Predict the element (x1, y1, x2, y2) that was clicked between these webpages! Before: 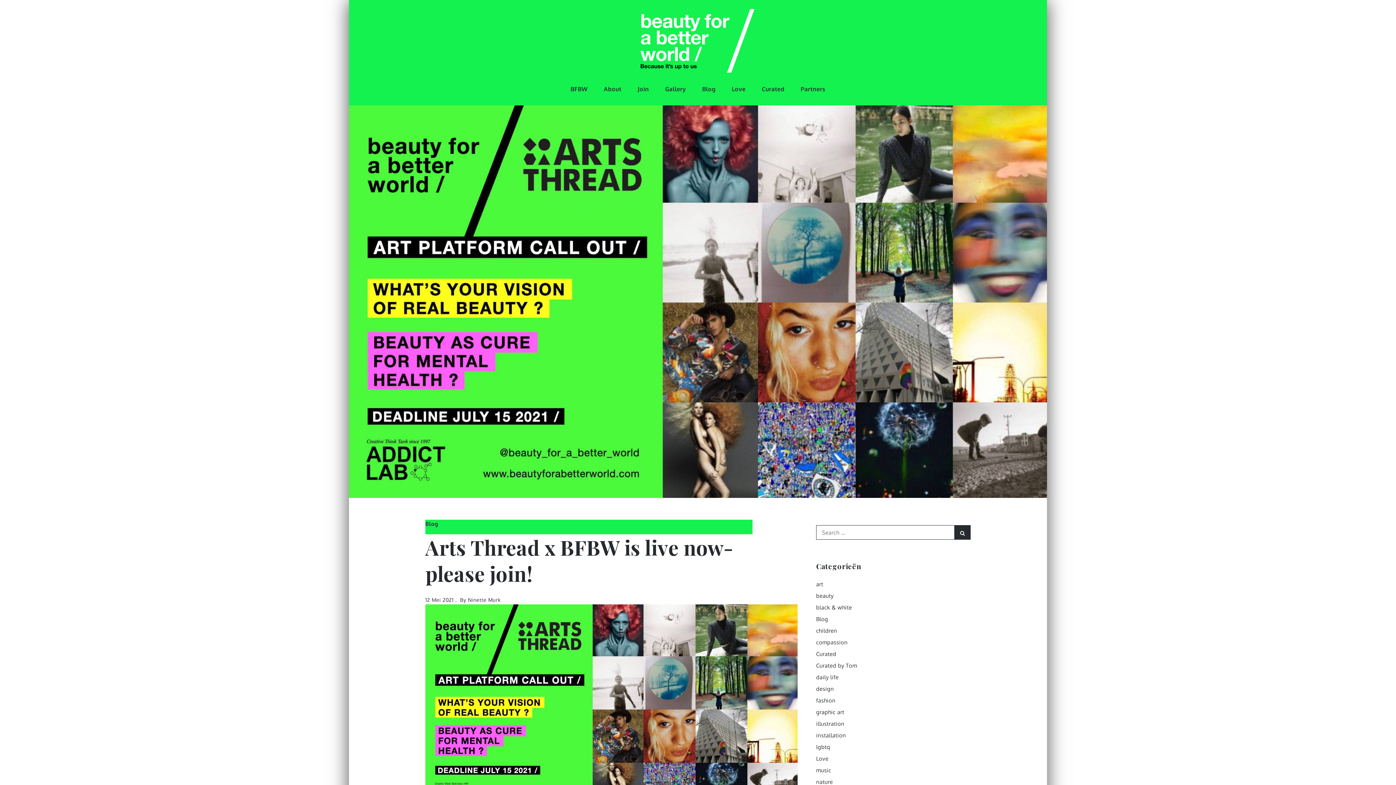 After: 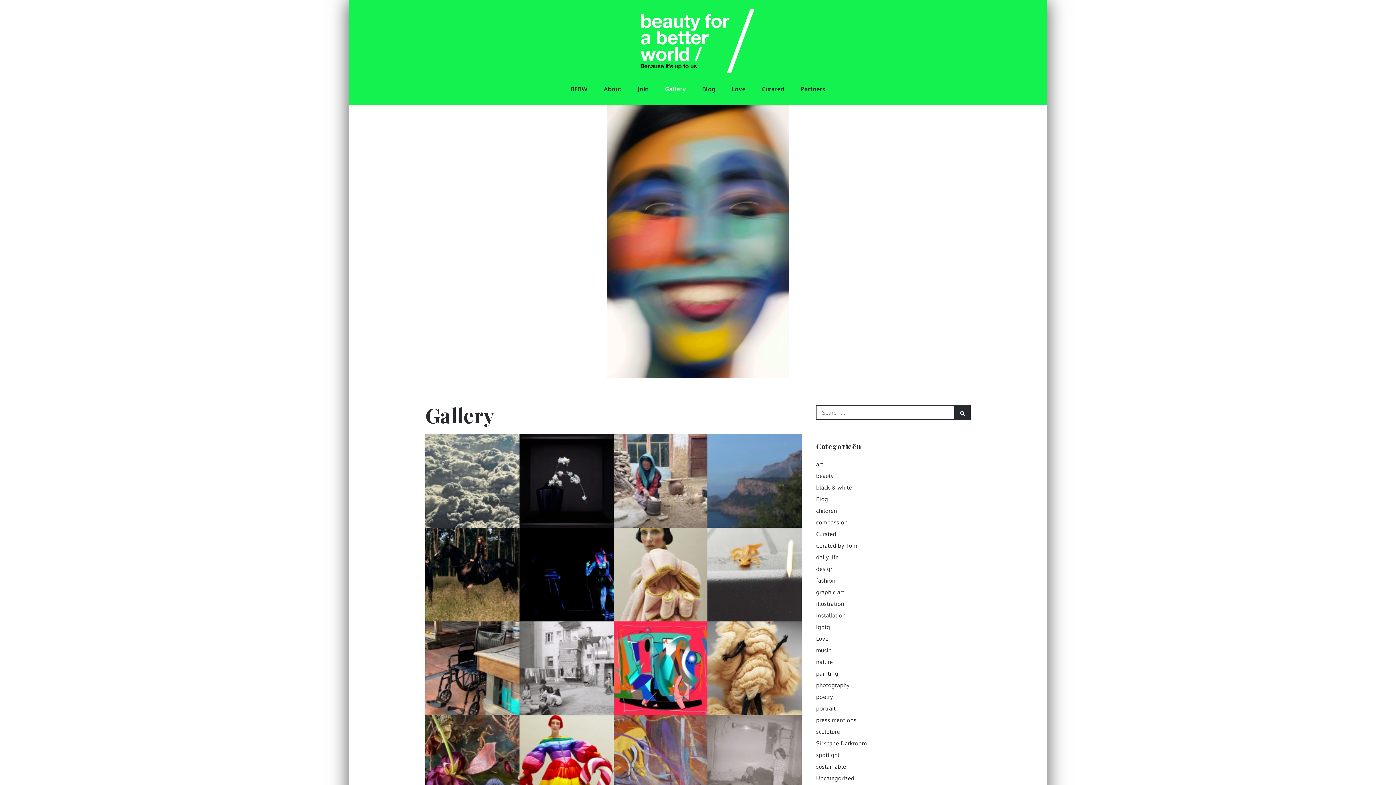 Action: label: Gallery bbox: (658, 72, 693, 105)